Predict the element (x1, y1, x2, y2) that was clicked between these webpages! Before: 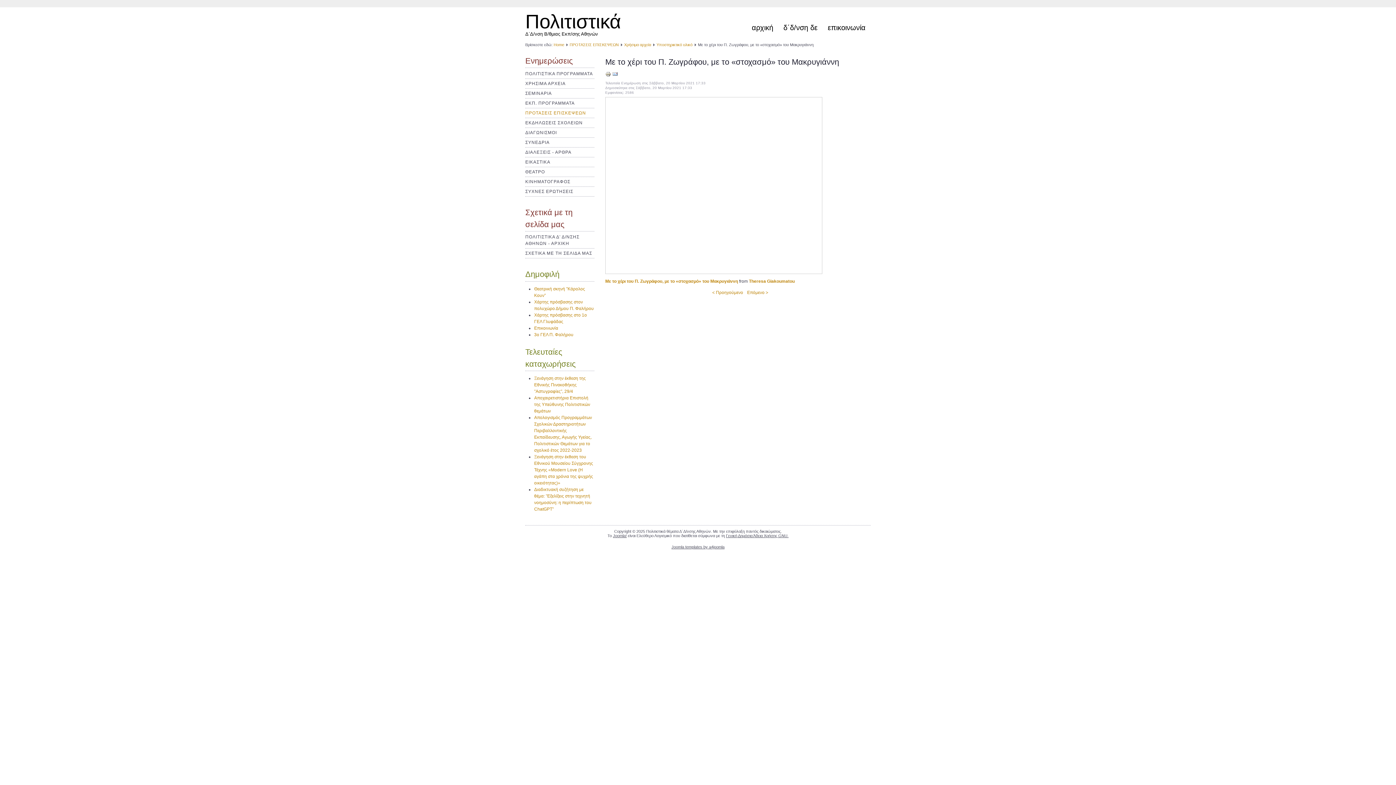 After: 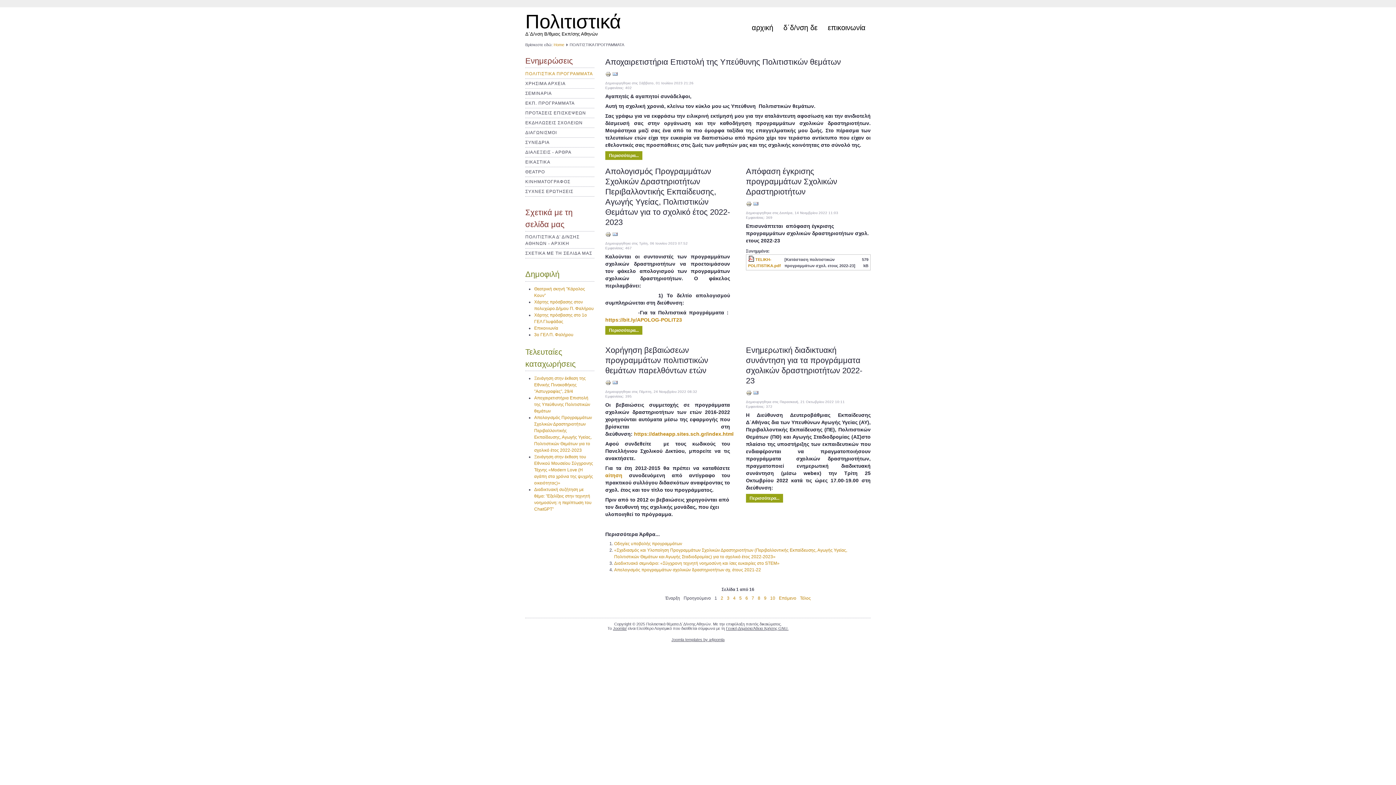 Action: label: ΠΟΛΙΤΙΣΤΙΚΑ ΠΡΟΓΡΑΜΜΑΤΑ bbox: (525, 71, 593, 76)